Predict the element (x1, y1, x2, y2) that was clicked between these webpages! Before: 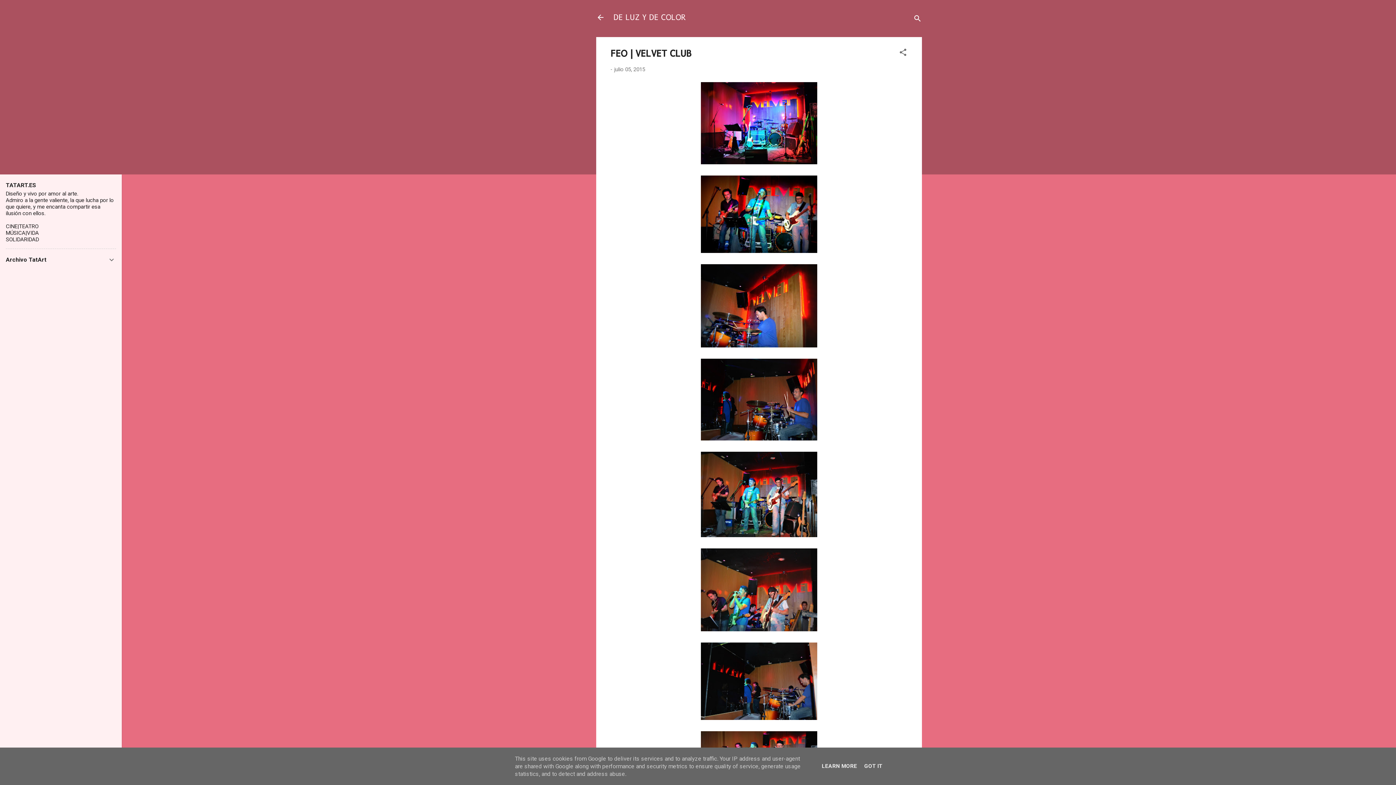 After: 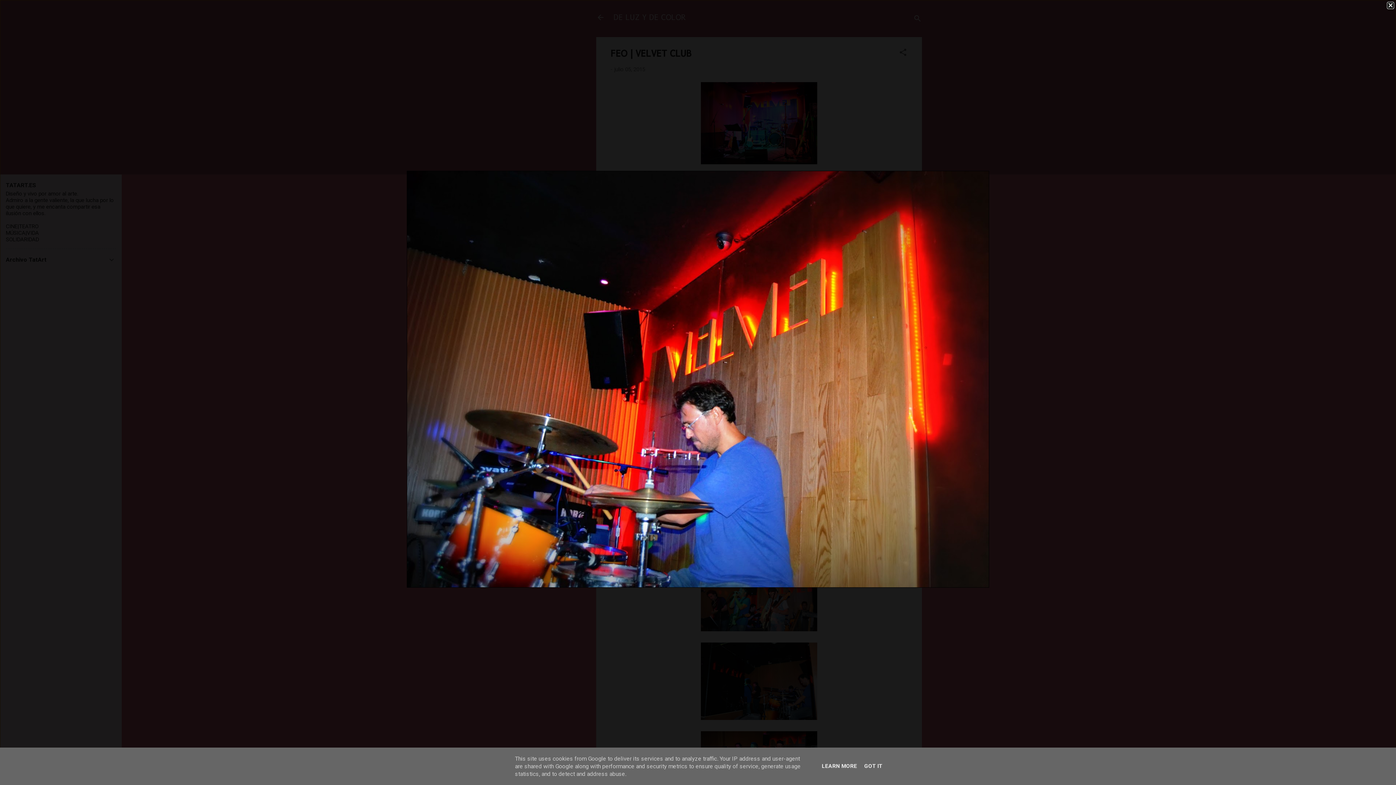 Action: bbox: (700, 264, 817, 350)